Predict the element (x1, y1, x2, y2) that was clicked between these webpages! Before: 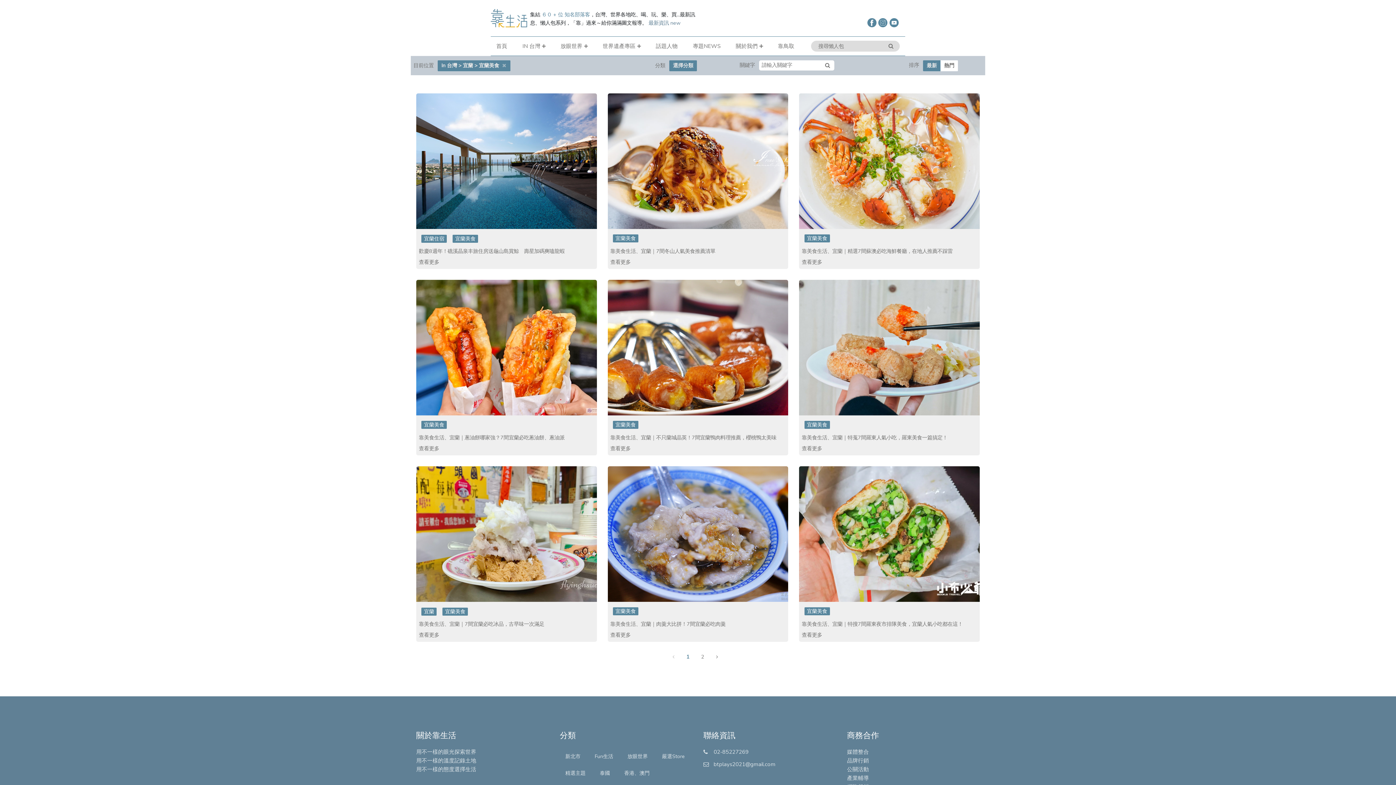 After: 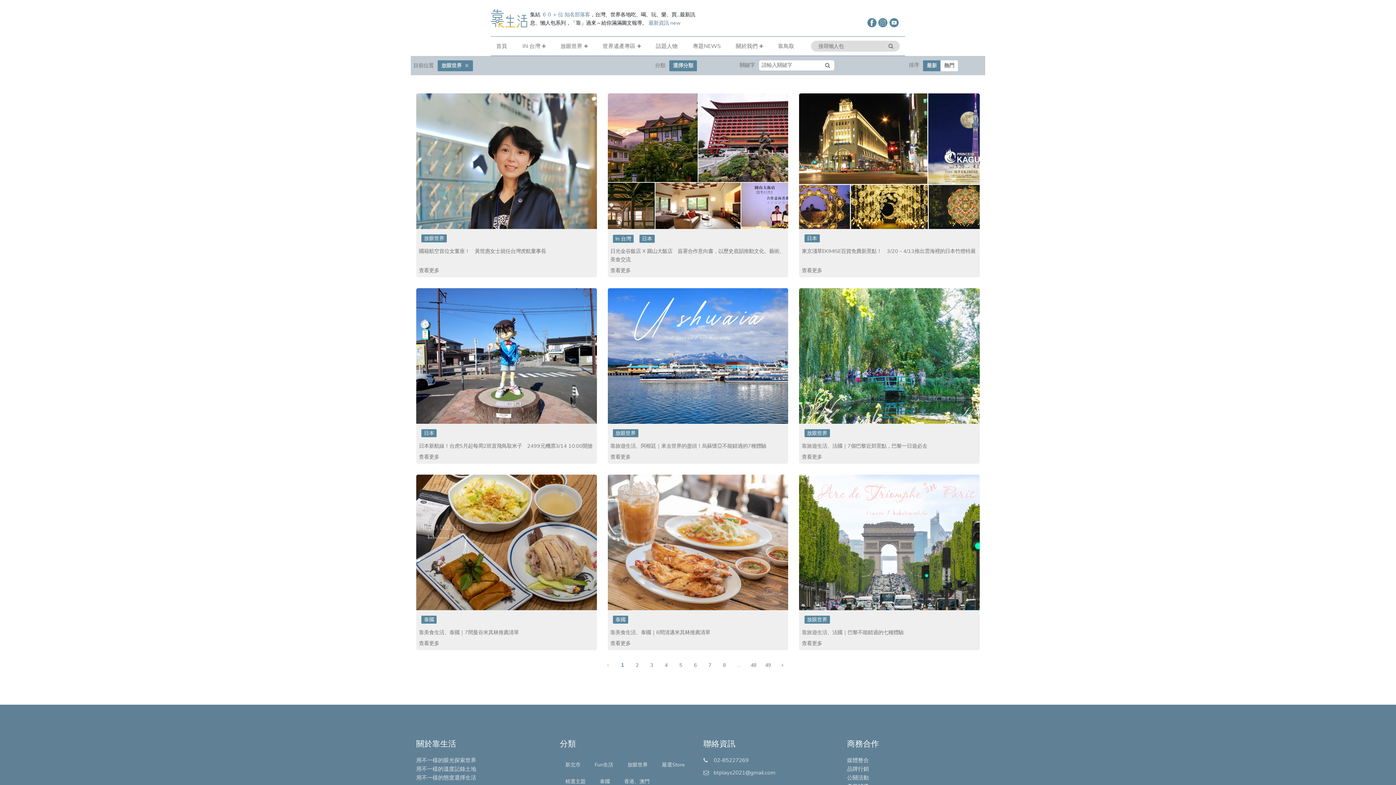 Action: bbox: (560, 42, 582, 49) label: 放眼世界